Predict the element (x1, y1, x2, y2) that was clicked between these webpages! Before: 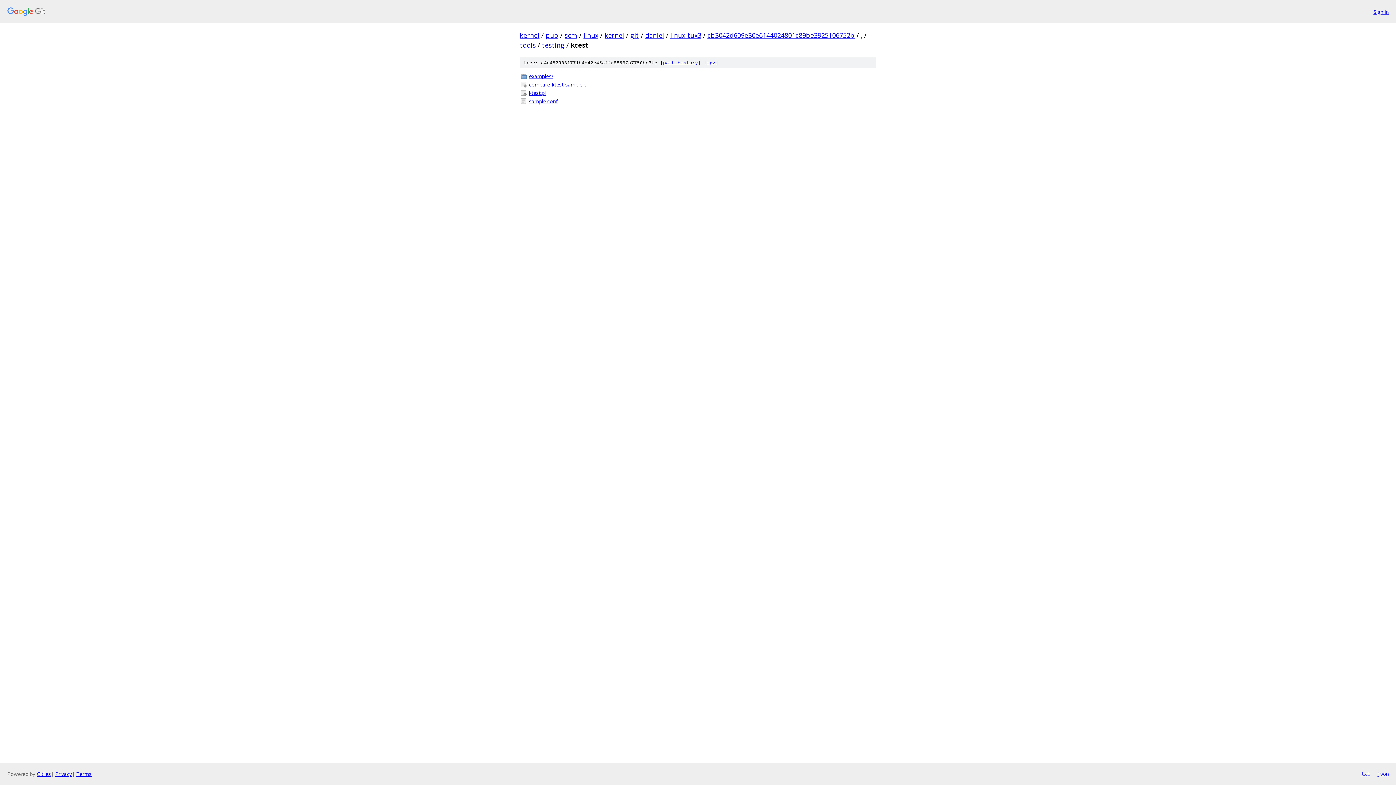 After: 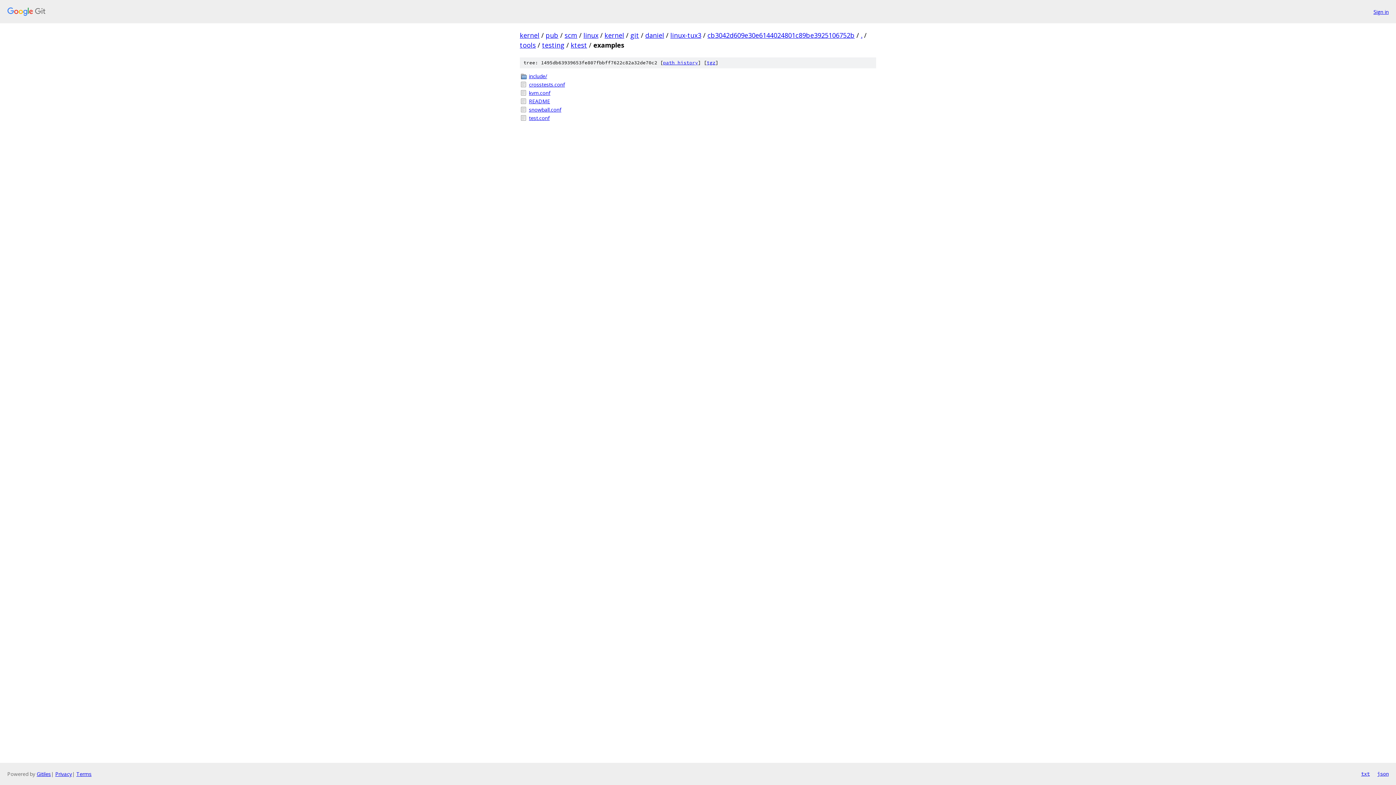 Action: bbox: (529, 72, 876, 80) label: examples/